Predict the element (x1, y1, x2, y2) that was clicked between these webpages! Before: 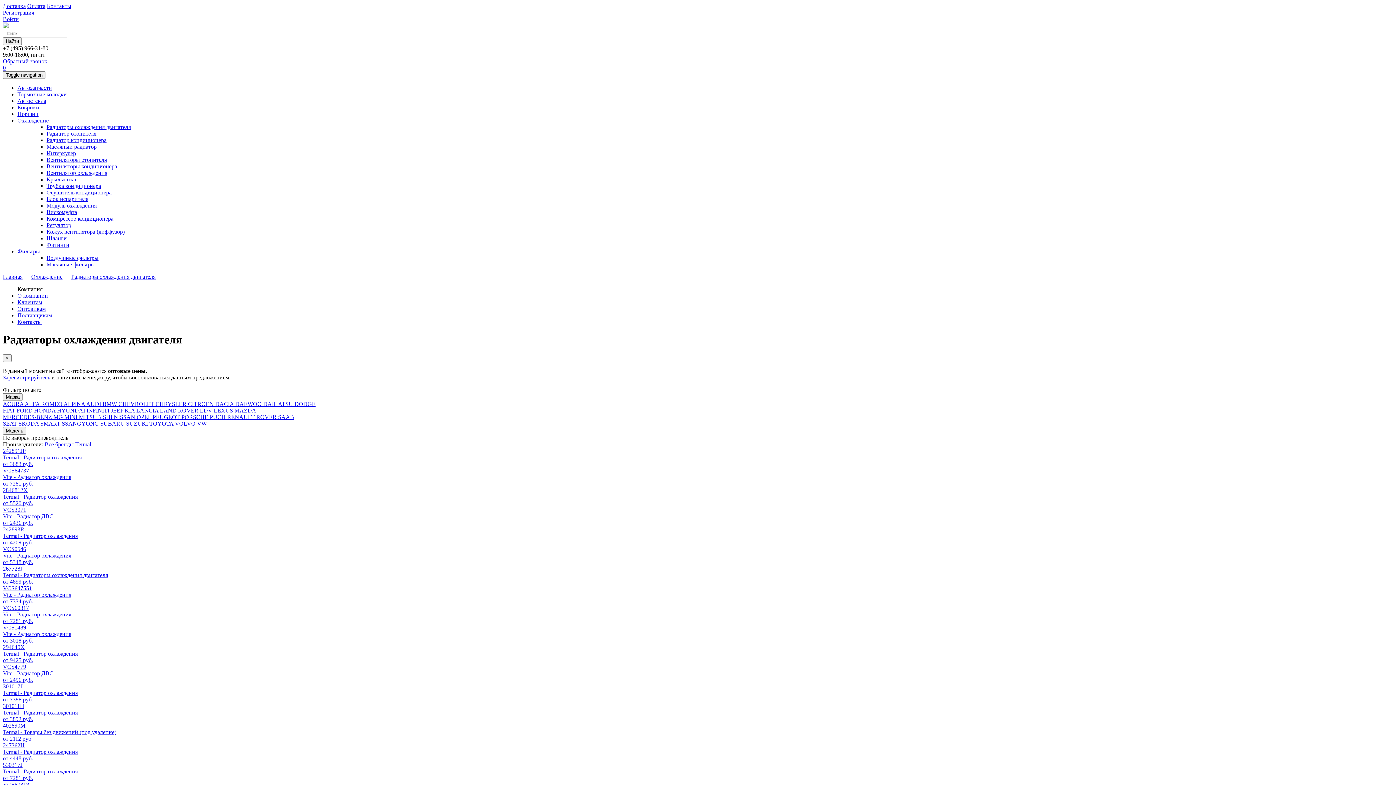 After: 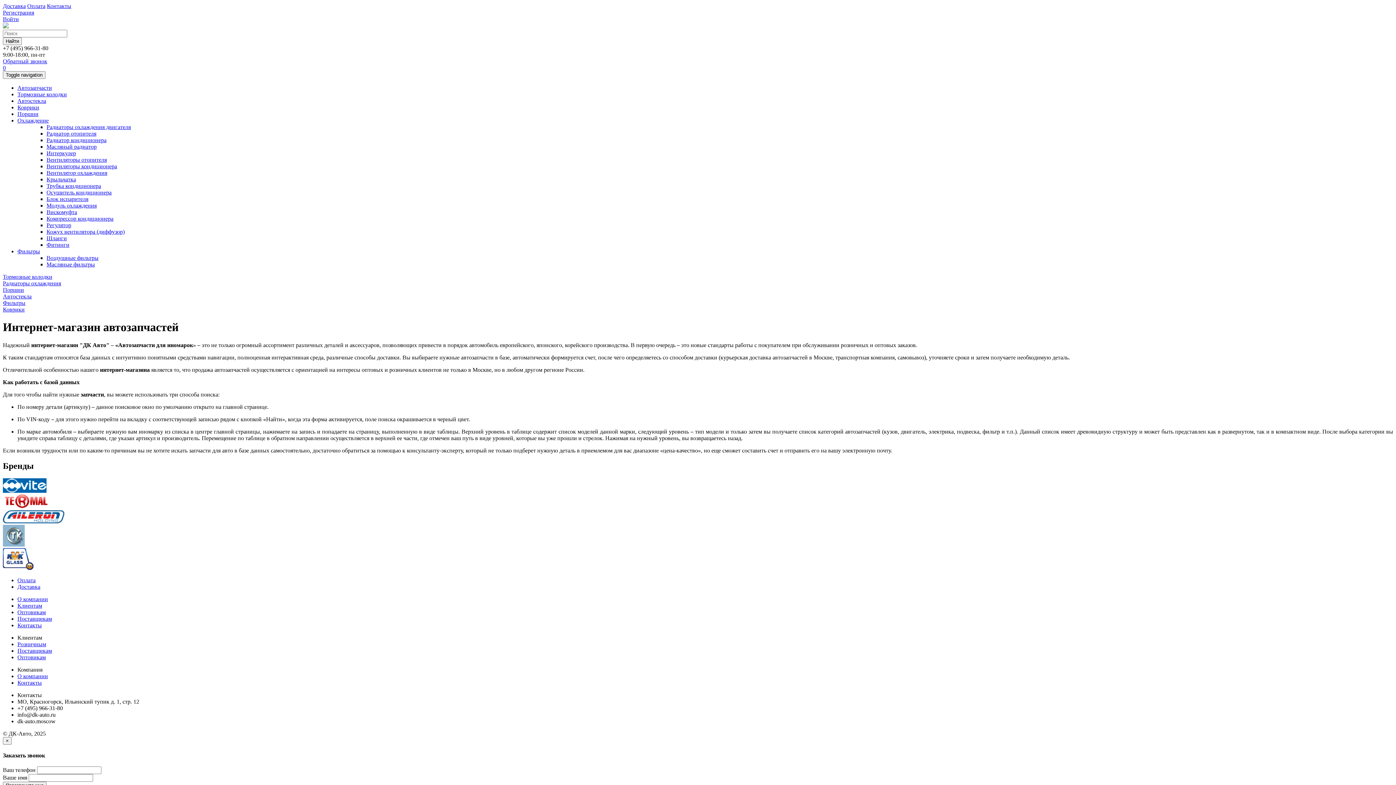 Action: label: SUBARU  bbox: (100, 420, 126, 426)